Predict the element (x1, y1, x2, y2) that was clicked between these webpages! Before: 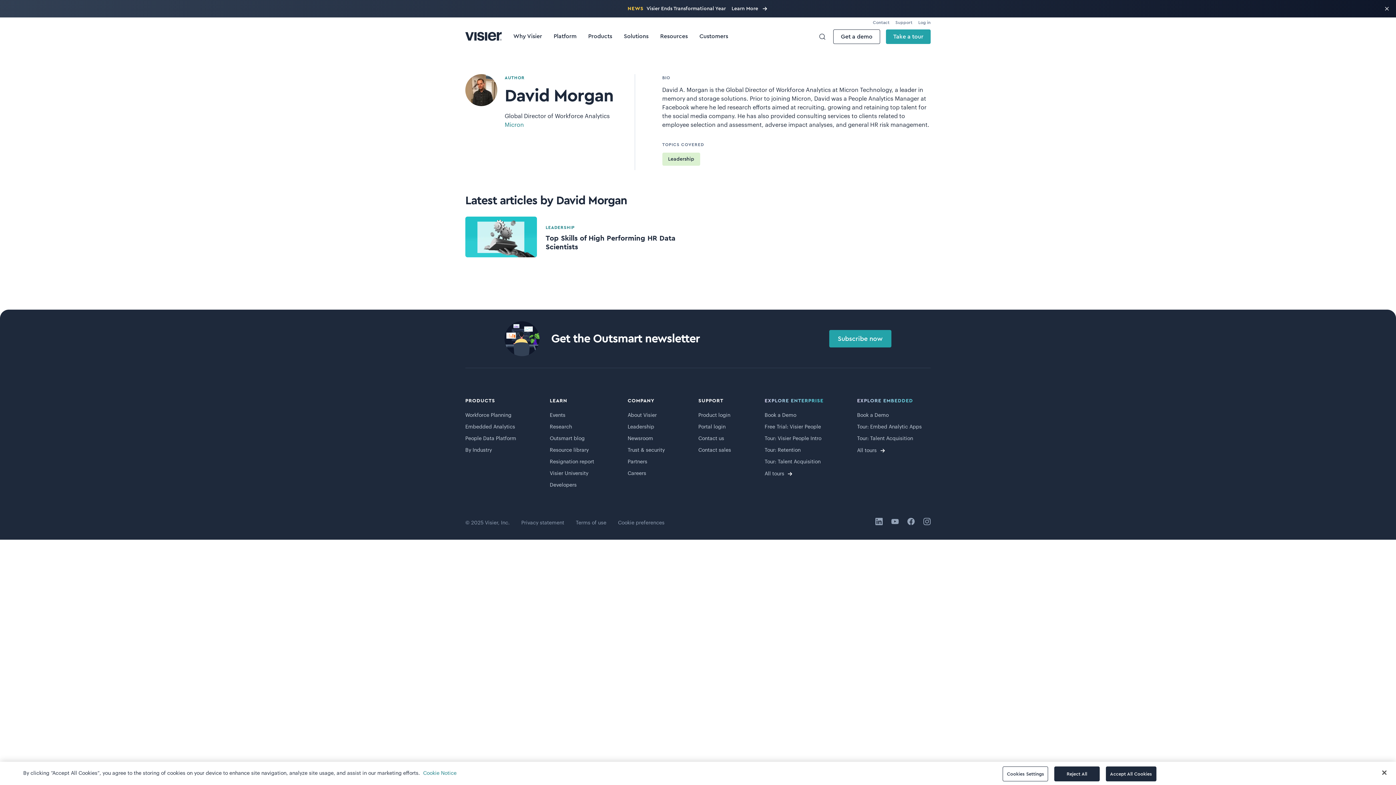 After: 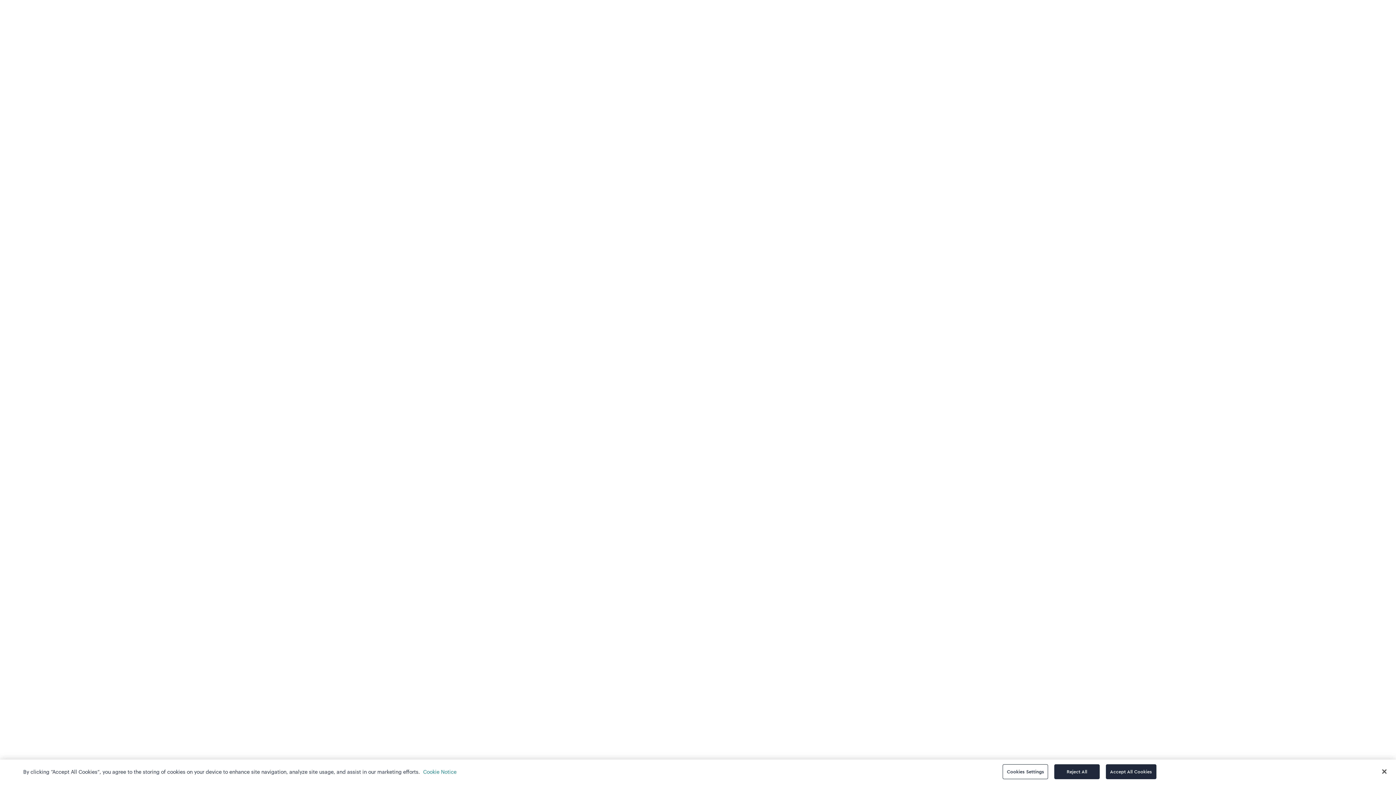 Action: label: Get a demo bbox: (833, 29, 880, 43)